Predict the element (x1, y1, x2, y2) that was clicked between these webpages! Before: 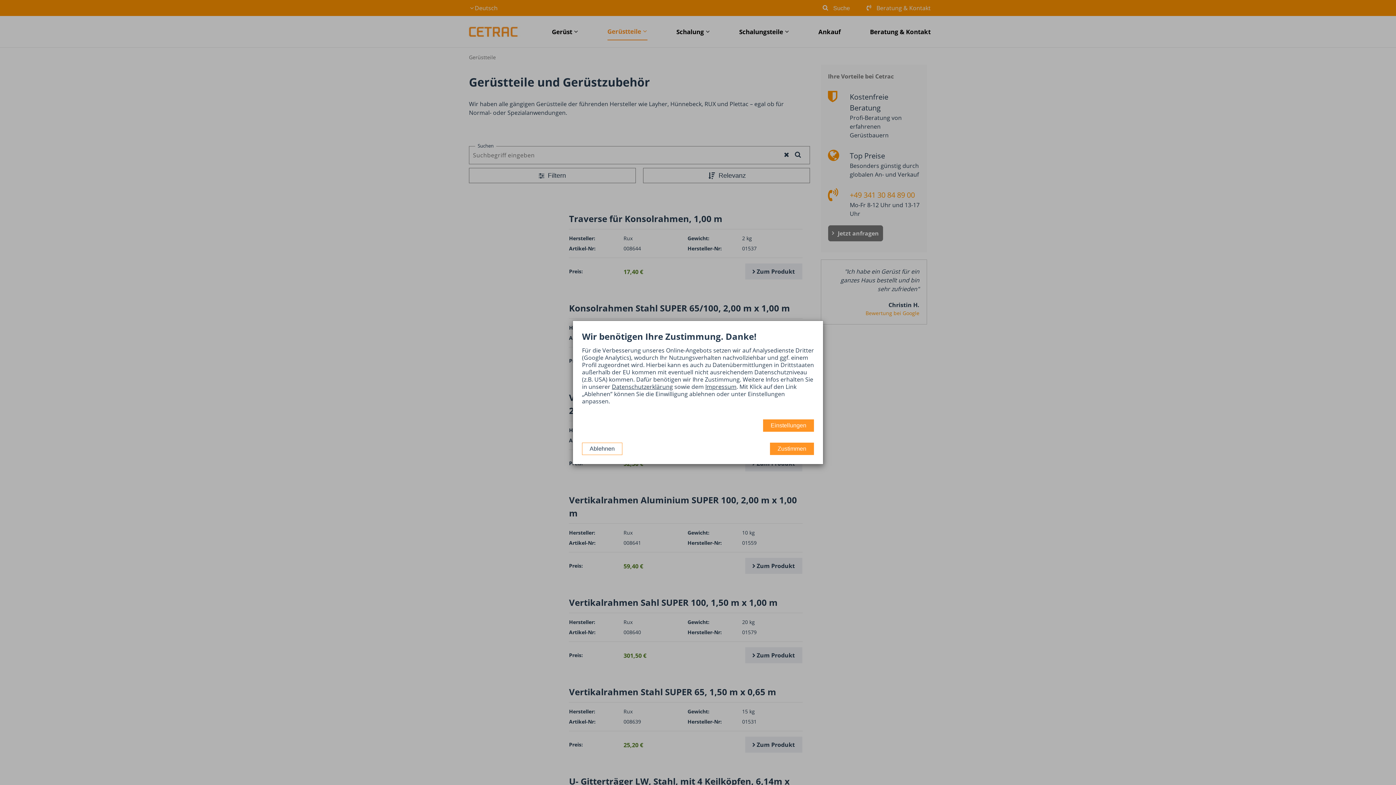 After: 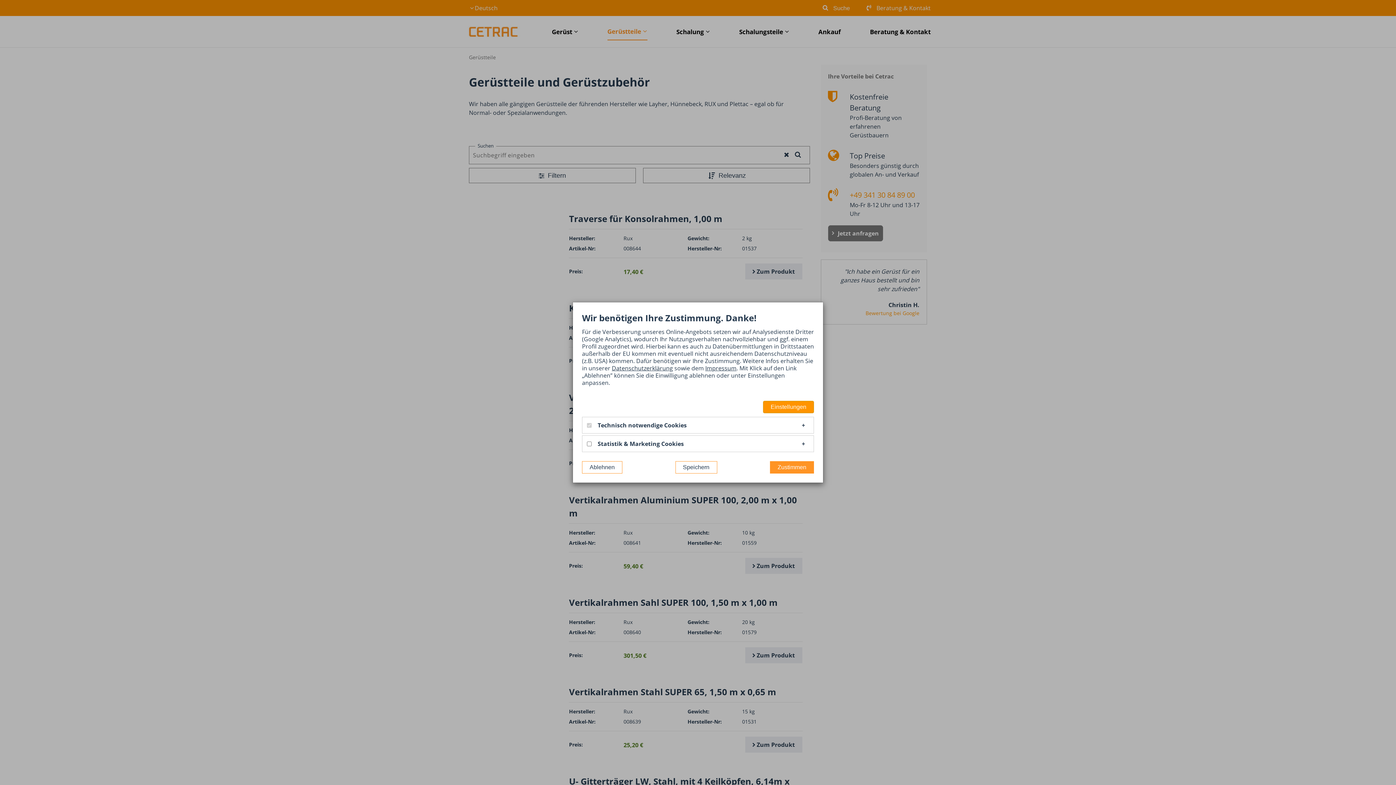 Action: label: Einstellungen bbox: (763, 419, 814, 432)